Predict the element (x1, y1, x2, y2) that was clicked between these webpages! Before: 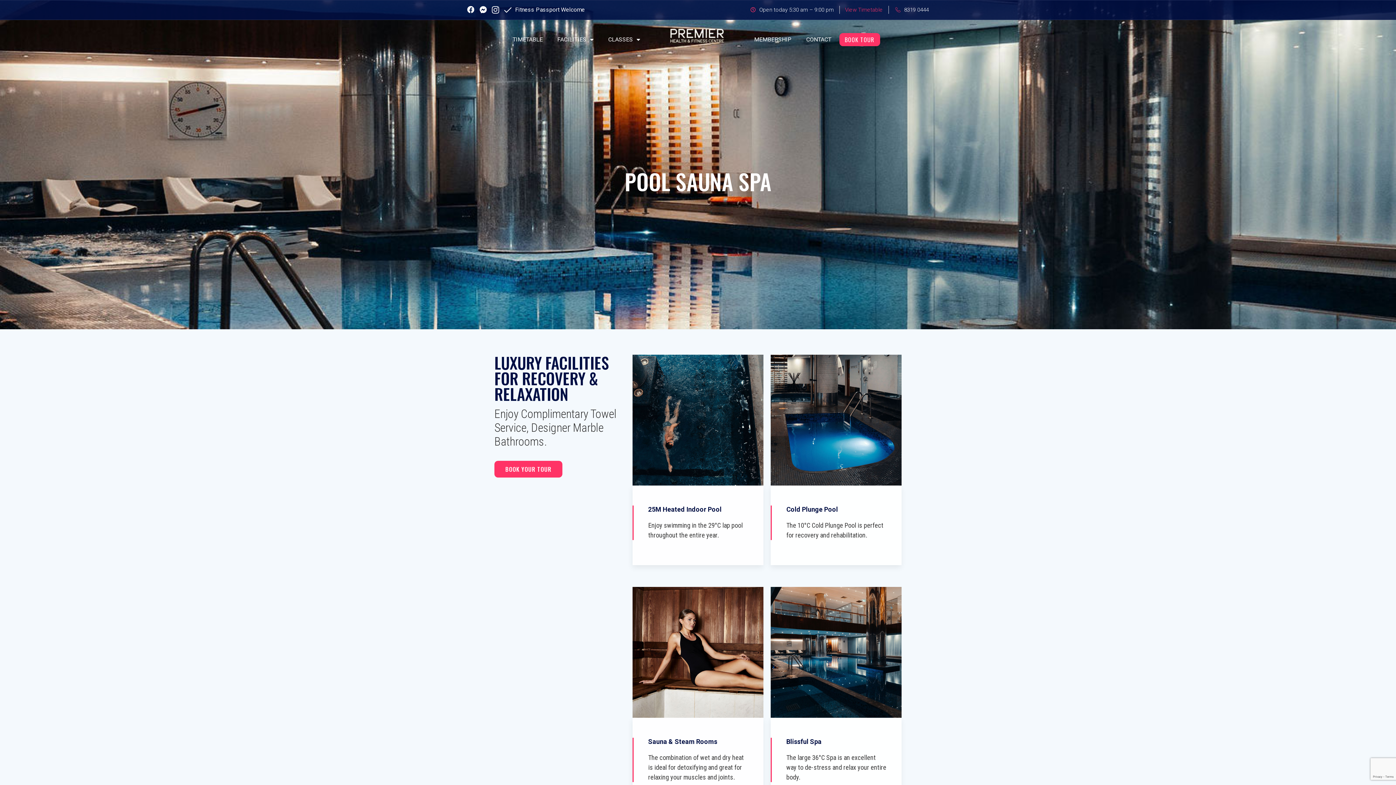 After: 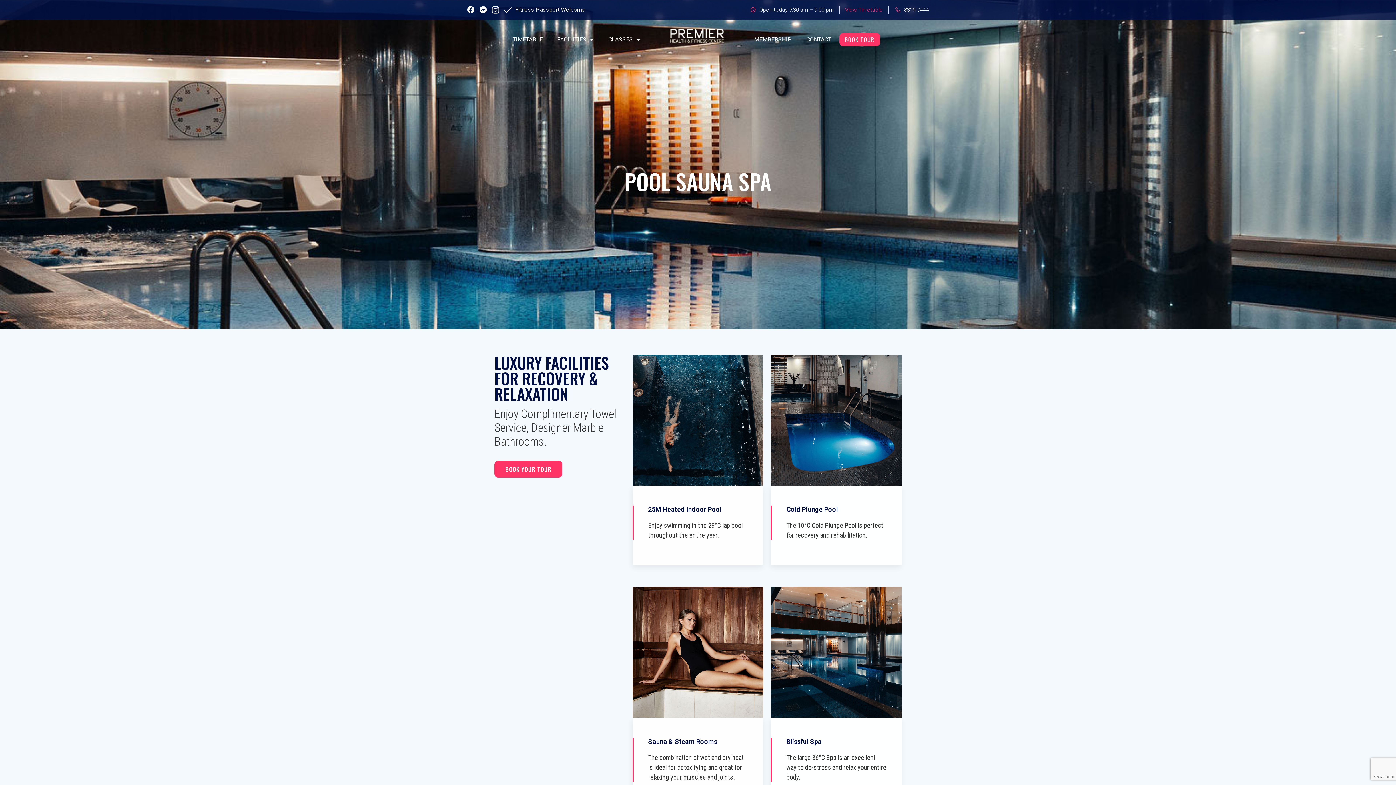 Action: bbox: (894, 5, 929, 13) label: 8319 0444